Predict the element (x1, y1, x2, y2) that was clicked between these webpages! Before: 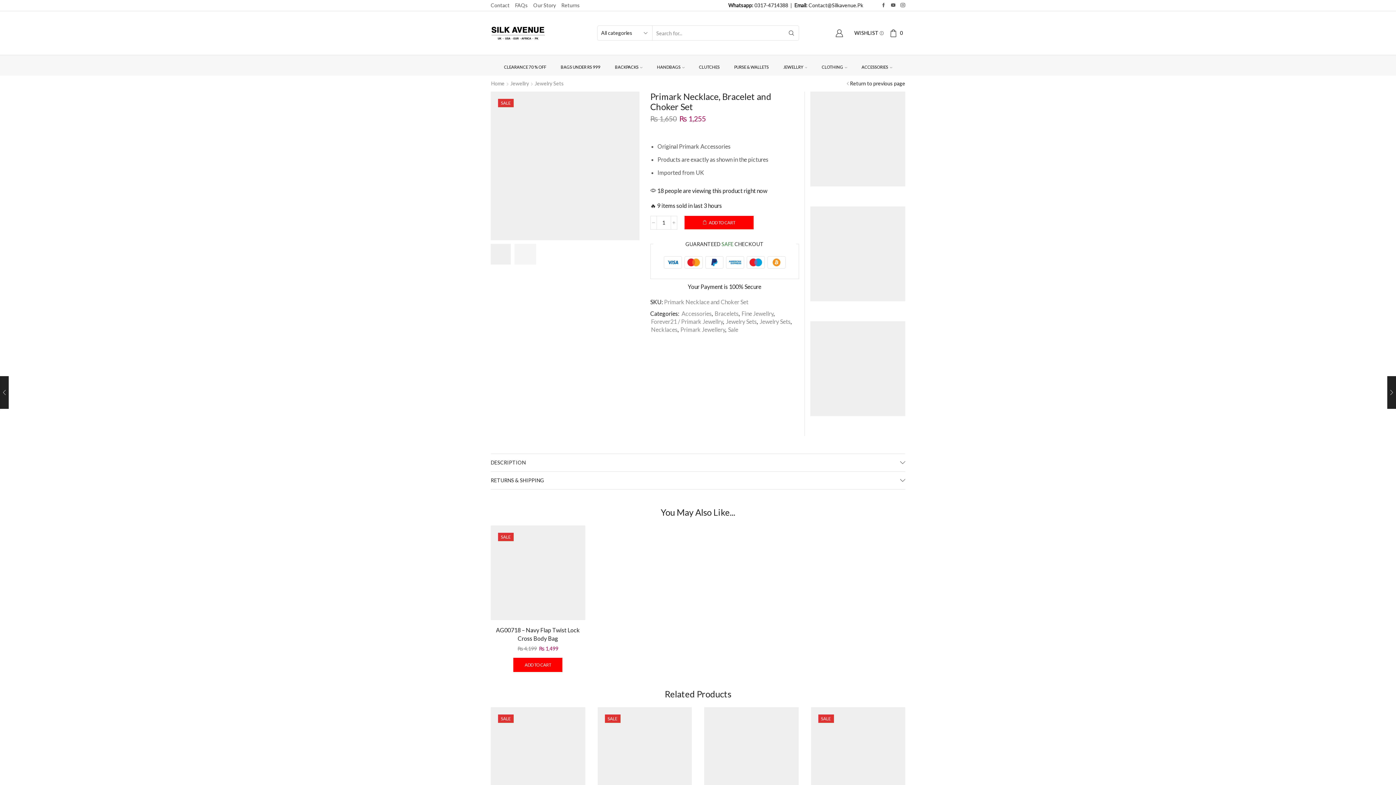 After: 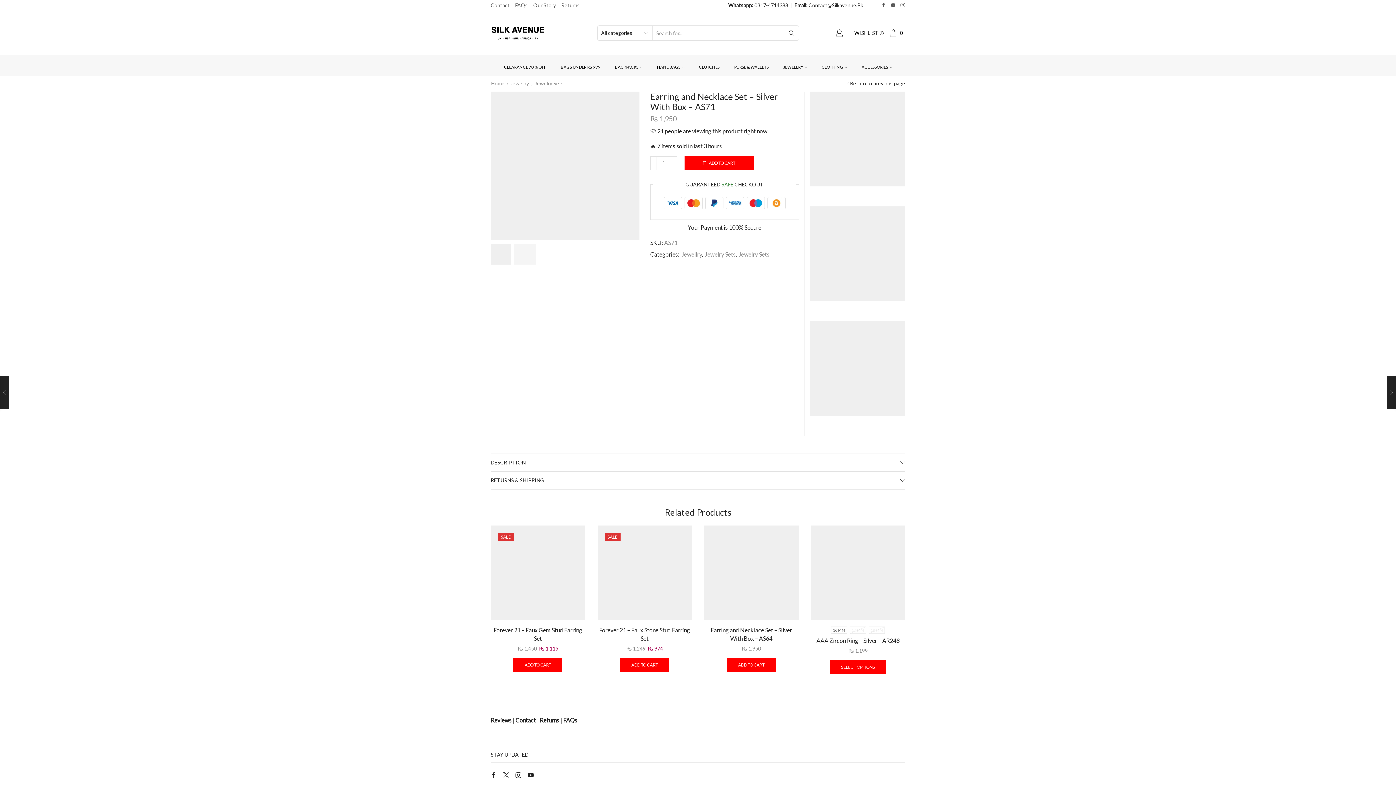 Action: bbox: (704, 707, 798, 802)